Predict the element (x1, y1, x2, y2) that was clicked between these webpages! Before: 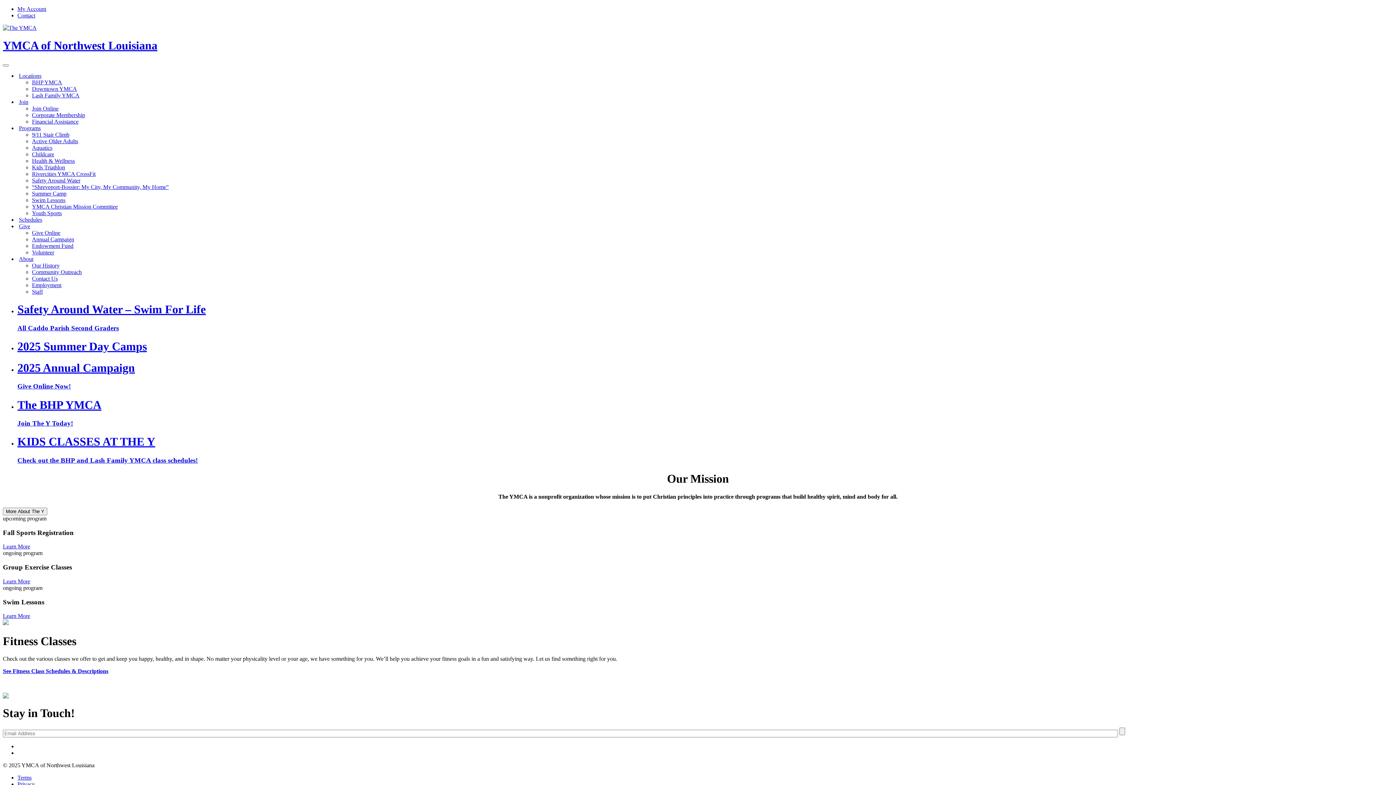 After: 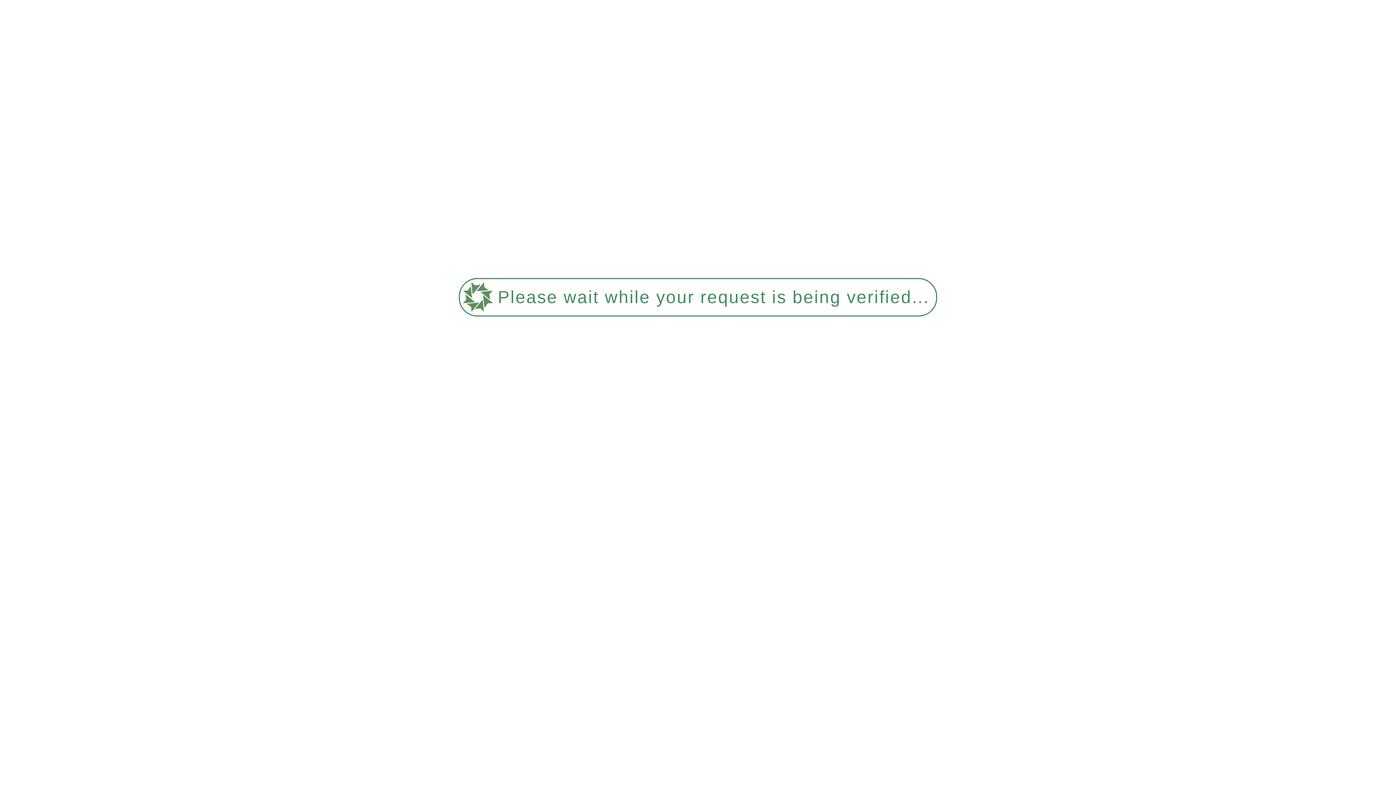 Action: label: Rivercities YMCA CrossFit bbox: (32, 170, 95, 177)